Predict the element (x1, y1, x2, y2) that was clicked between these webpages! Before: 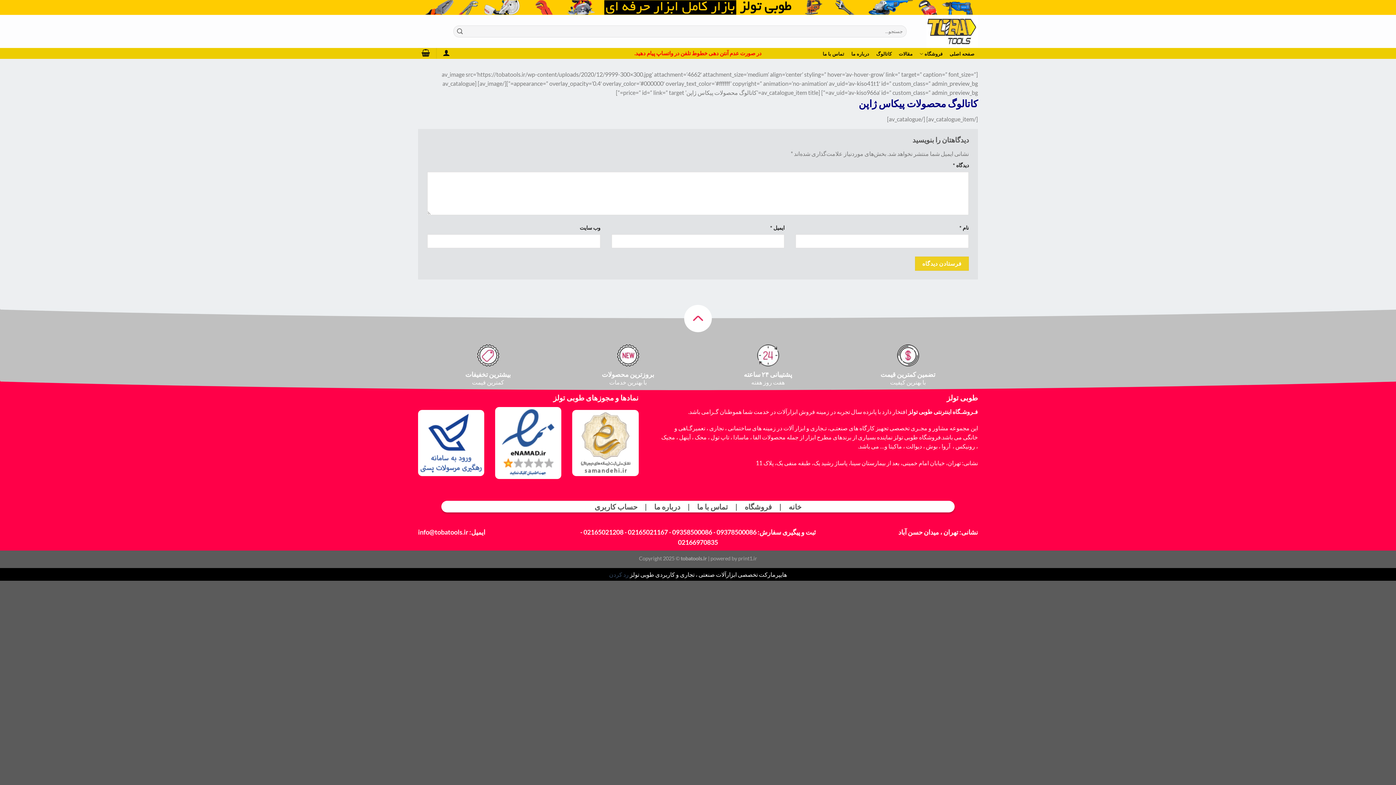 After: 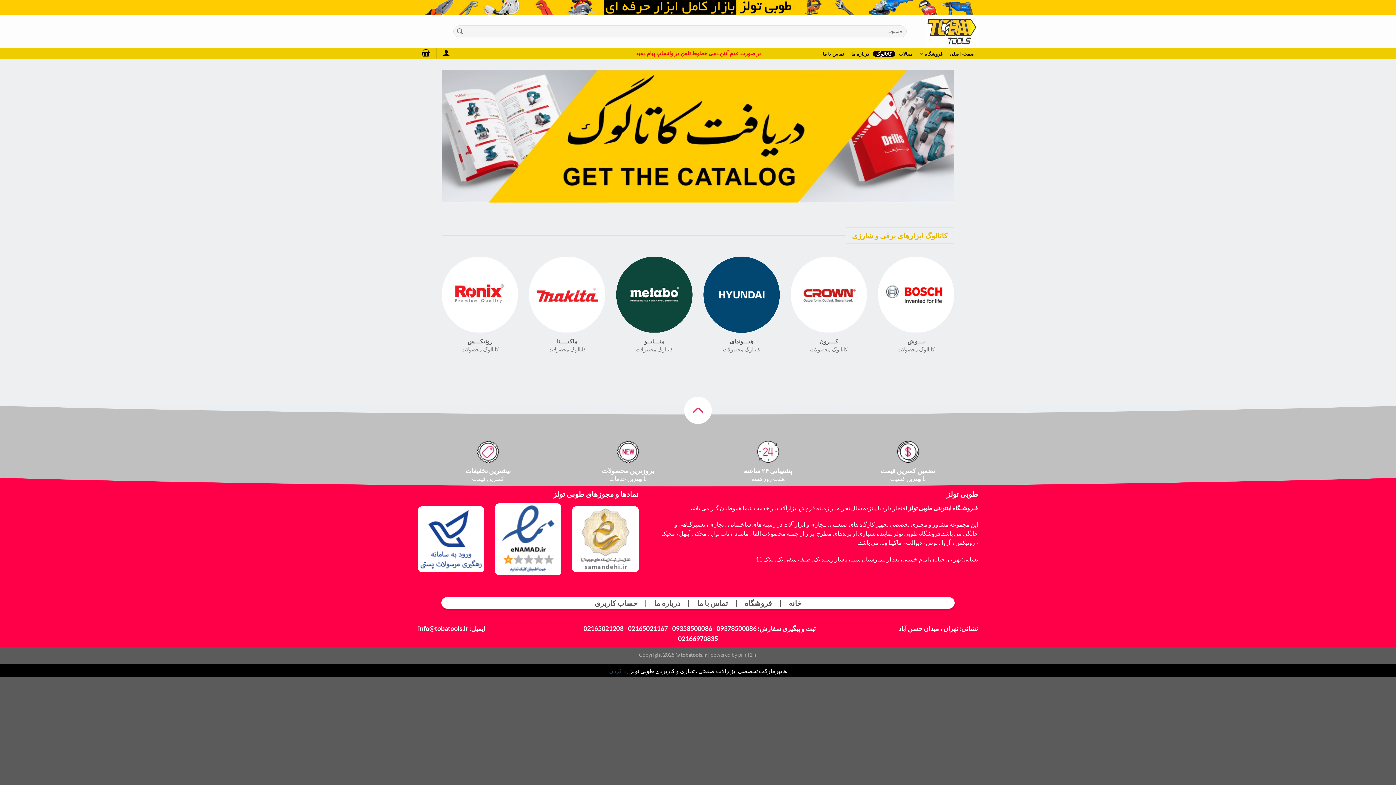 Action: label: کاتالوگ bbox: (872, 51, 895, 56)